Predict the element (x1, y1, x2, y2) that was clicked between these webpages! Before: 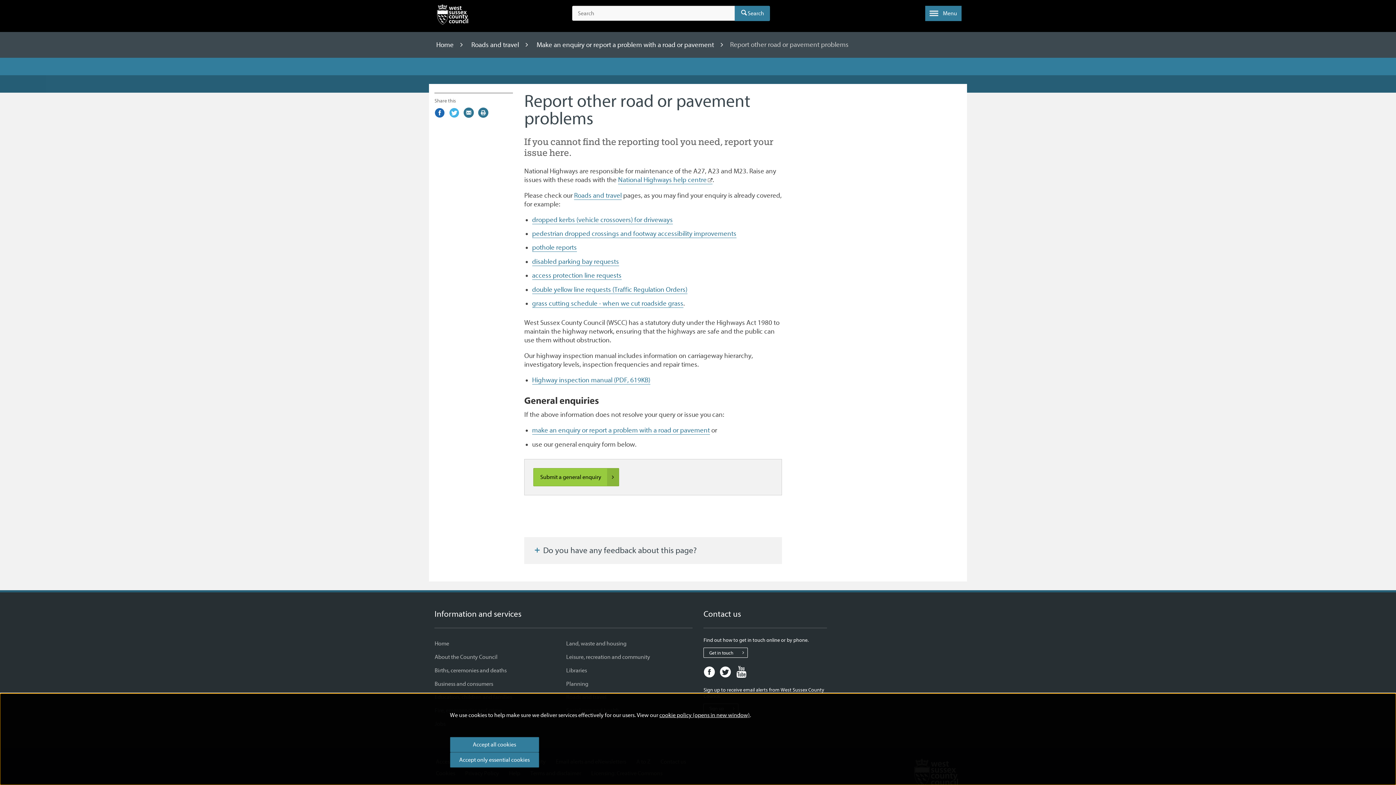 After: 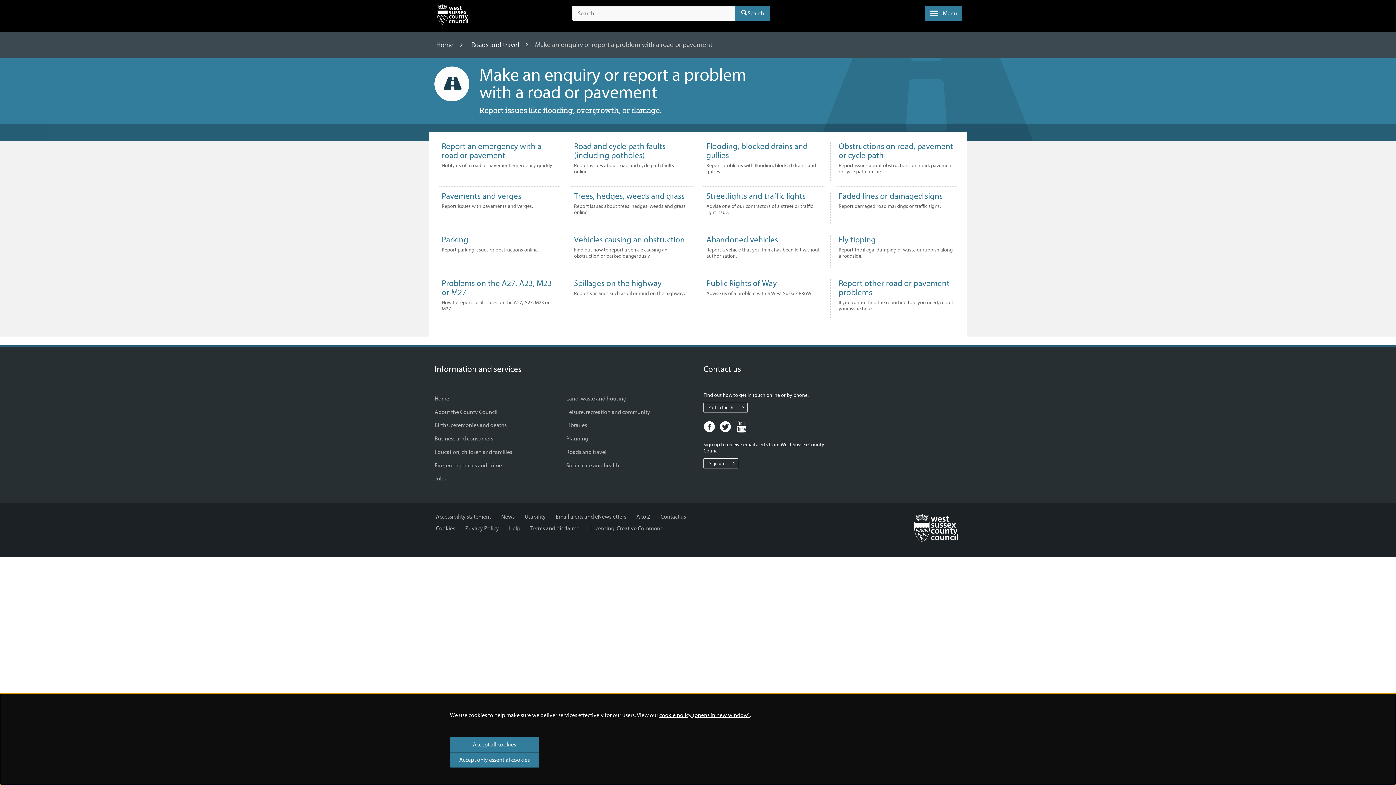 Action: bbox: (535, 37, 730, 52) label: Make an enquiry or report a problem with a road or pavement 